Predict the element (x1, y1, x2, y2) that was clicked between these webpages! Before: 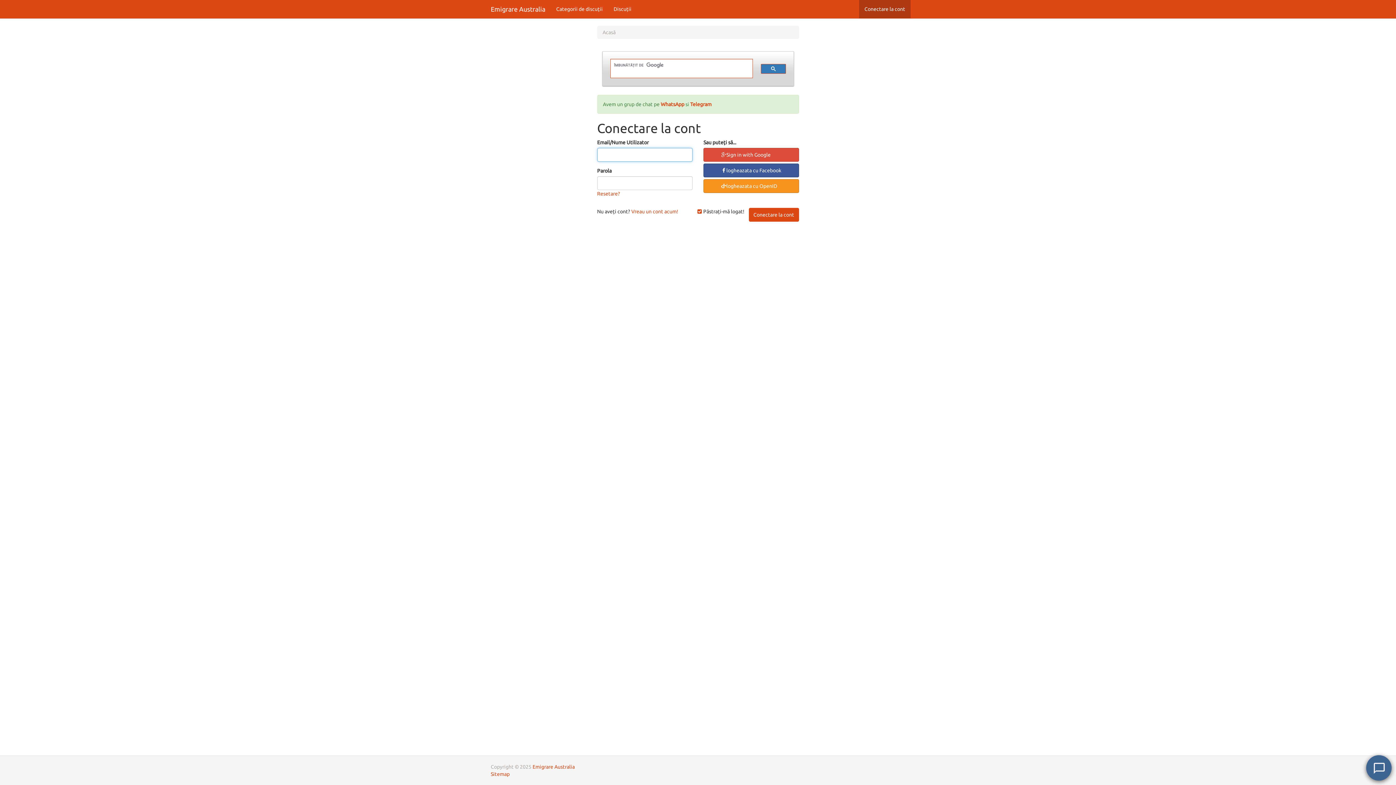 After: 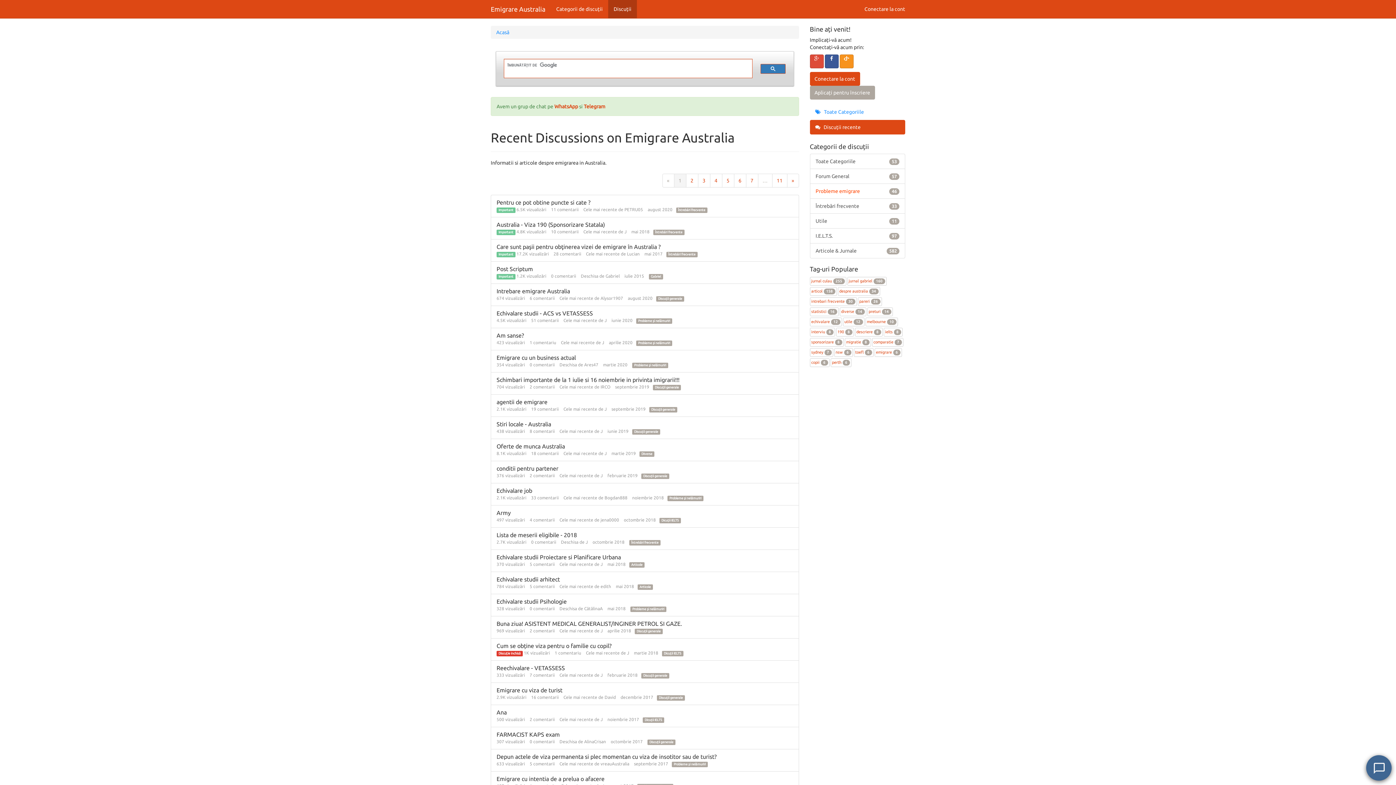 Action: label: Emigrare Australia bbox: (485, 0, 550, 18)